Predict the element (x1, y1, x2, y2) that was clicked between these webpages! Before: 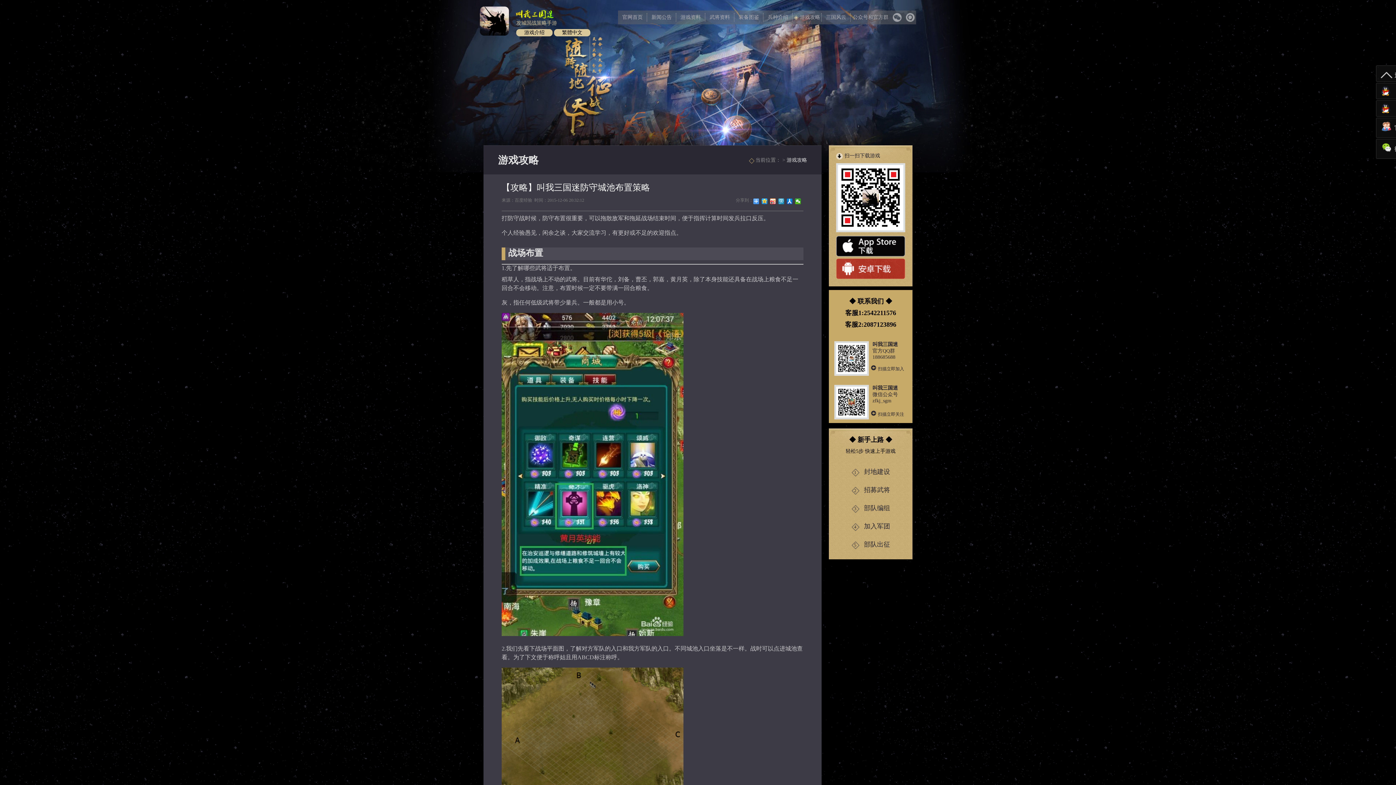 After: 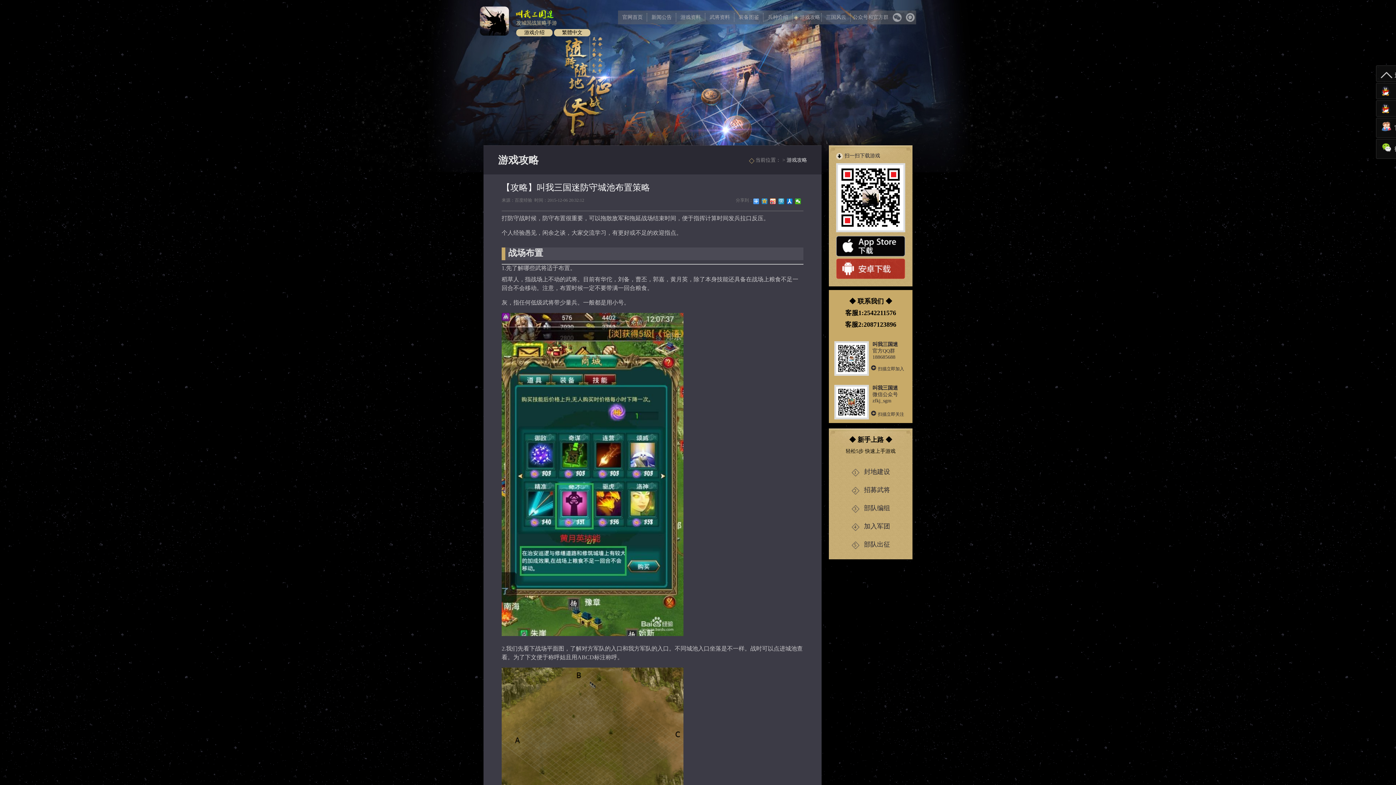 Action: bbox: (761, 198, 768, 204)